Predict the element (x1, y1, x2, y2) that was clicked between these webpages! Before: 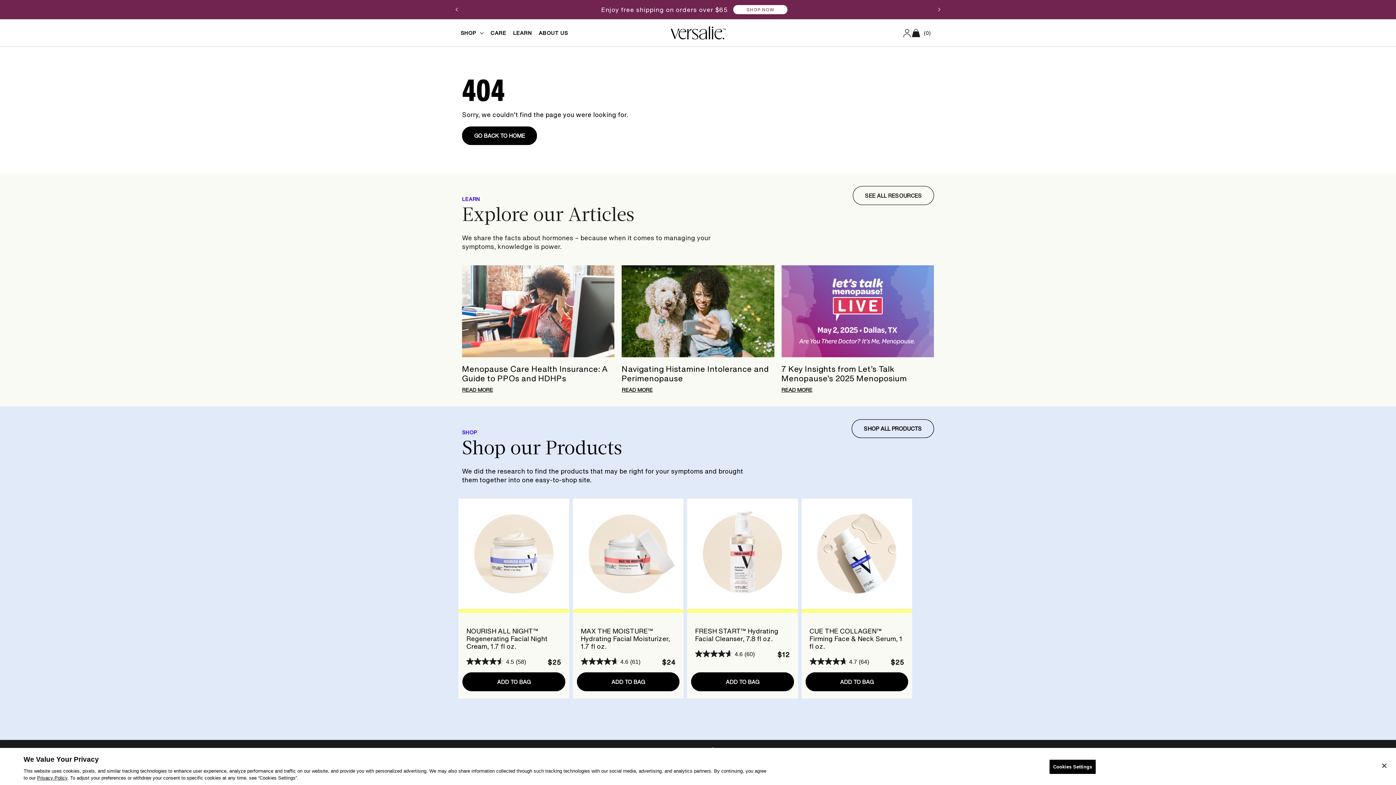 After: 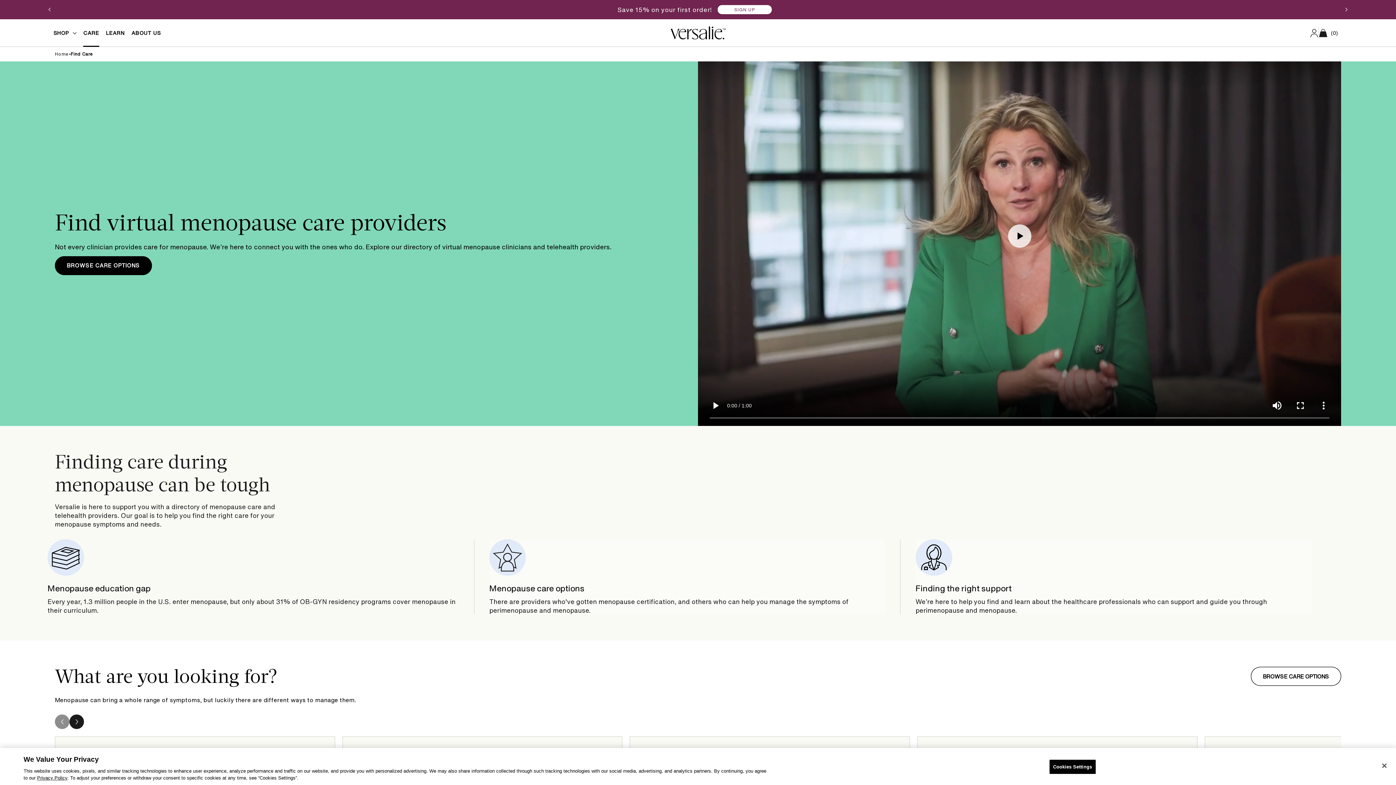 Action: label: CARE bbox: (487, 26, 509, 39)